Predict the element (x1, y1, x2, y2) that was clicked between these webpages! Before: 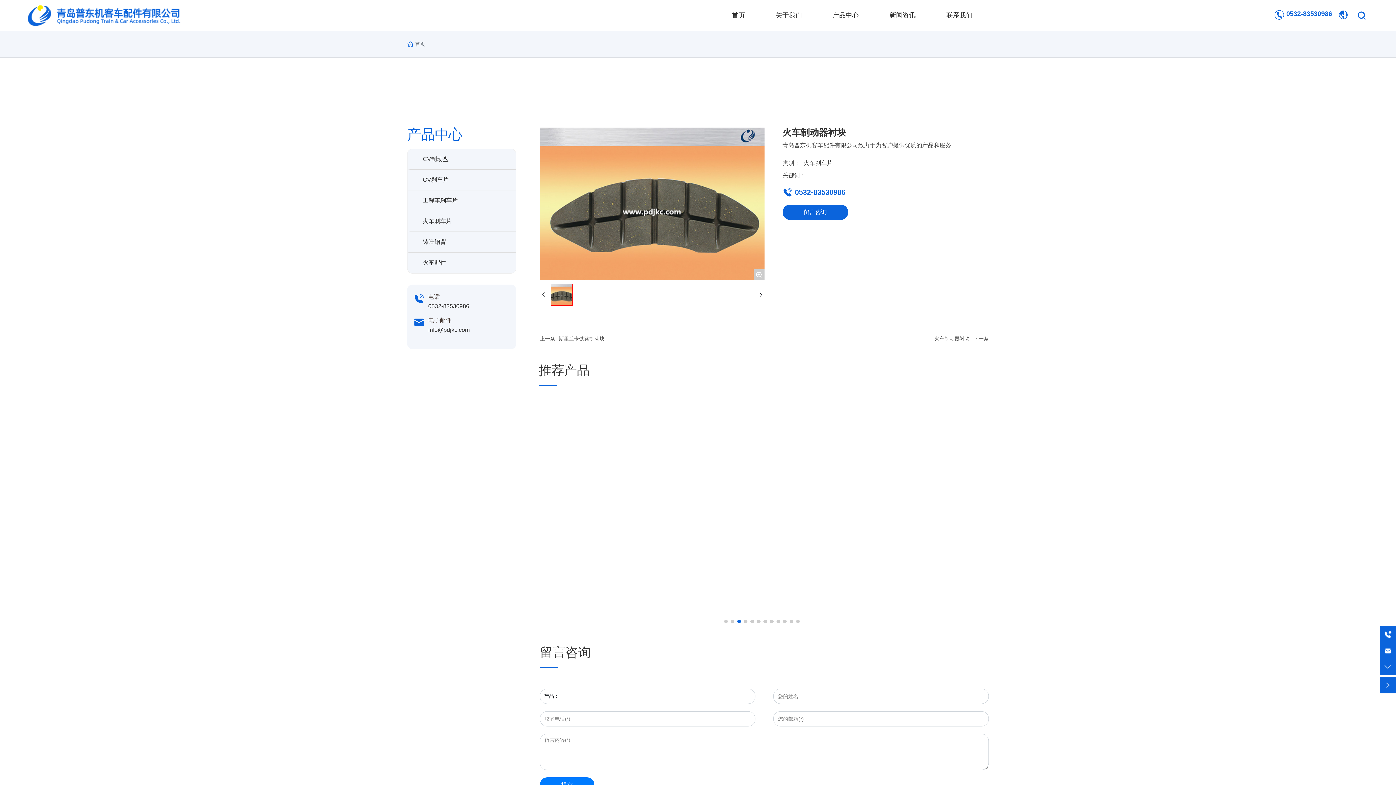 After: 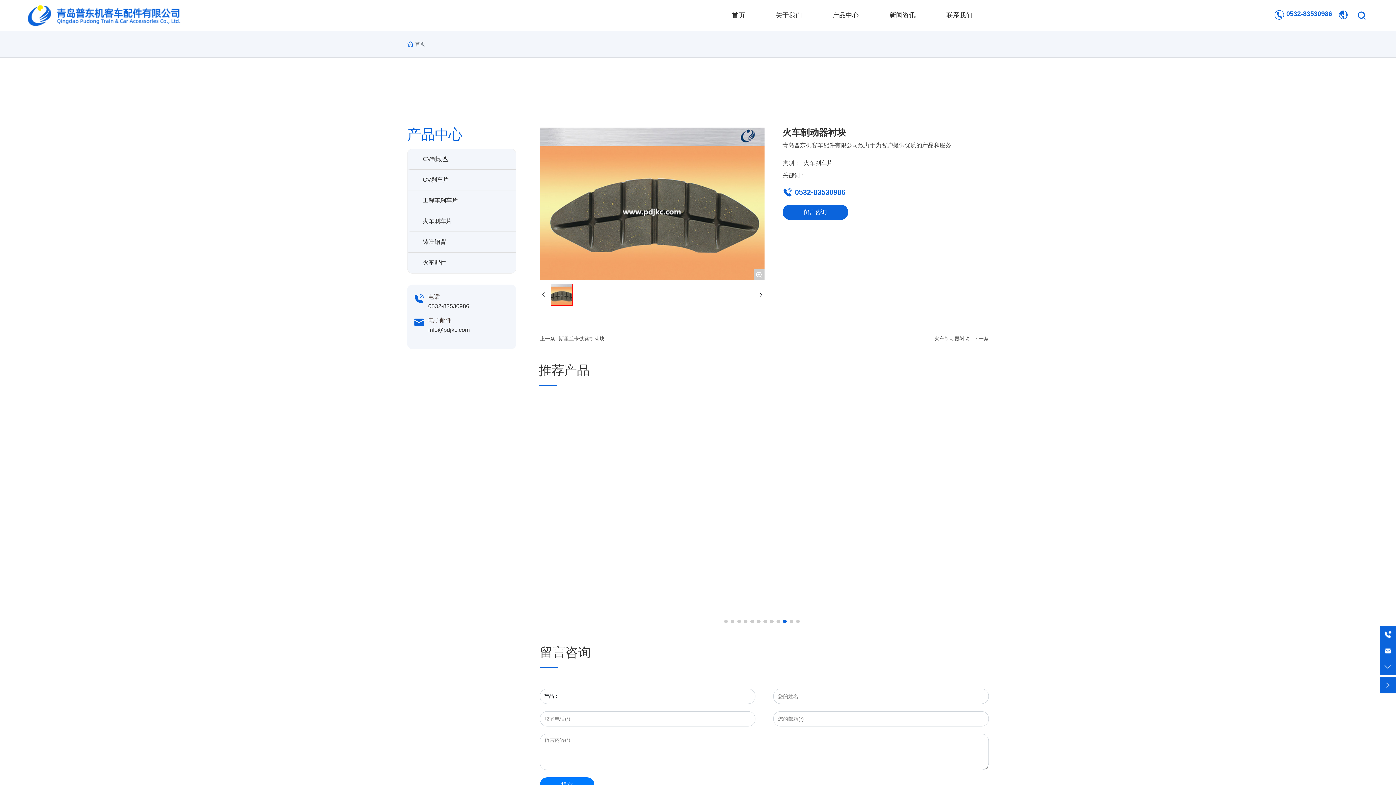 Action: label: 0532-83530986 bbox: (428, 303, 469, 309)